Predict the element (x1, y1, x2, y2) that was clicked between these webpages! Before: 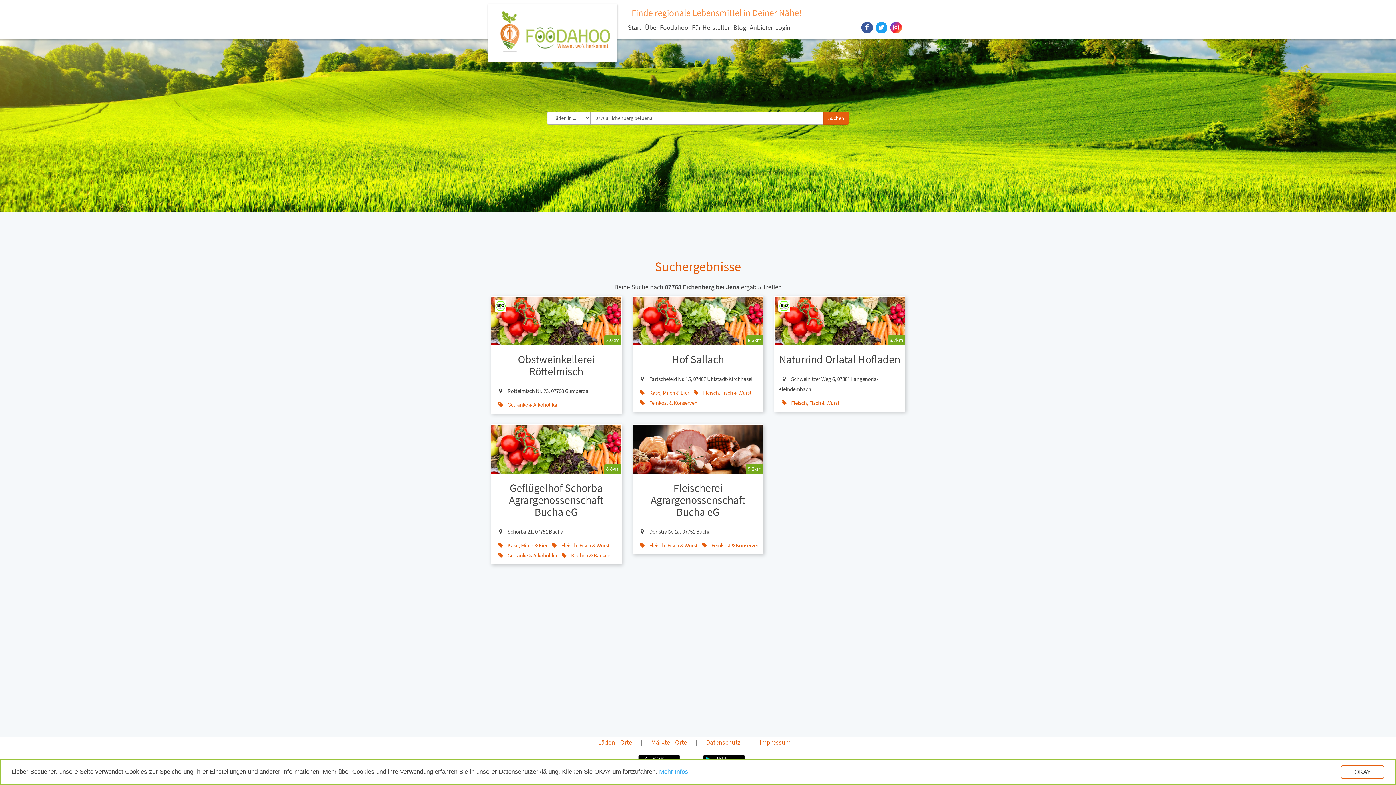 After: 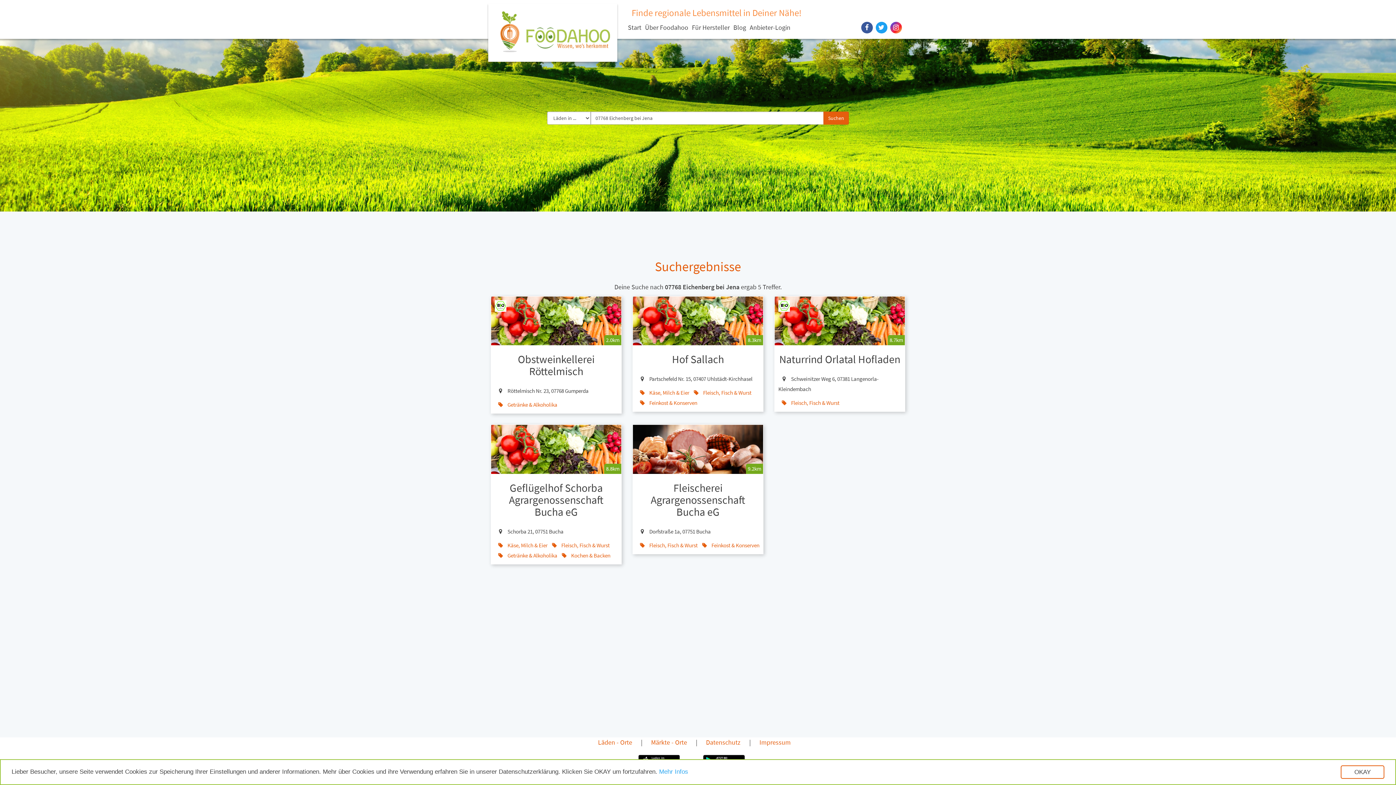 Action: bbox: (861, 21, 872, 33)